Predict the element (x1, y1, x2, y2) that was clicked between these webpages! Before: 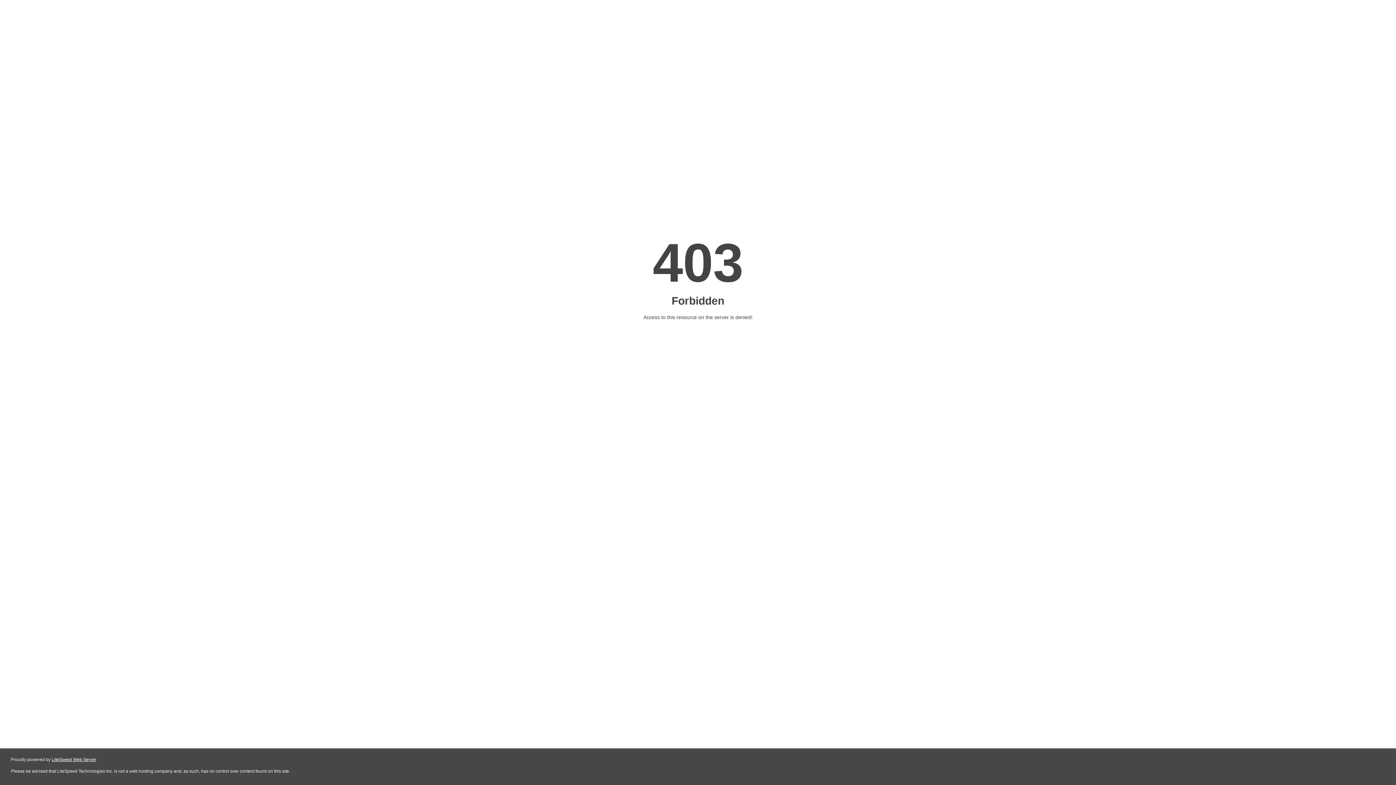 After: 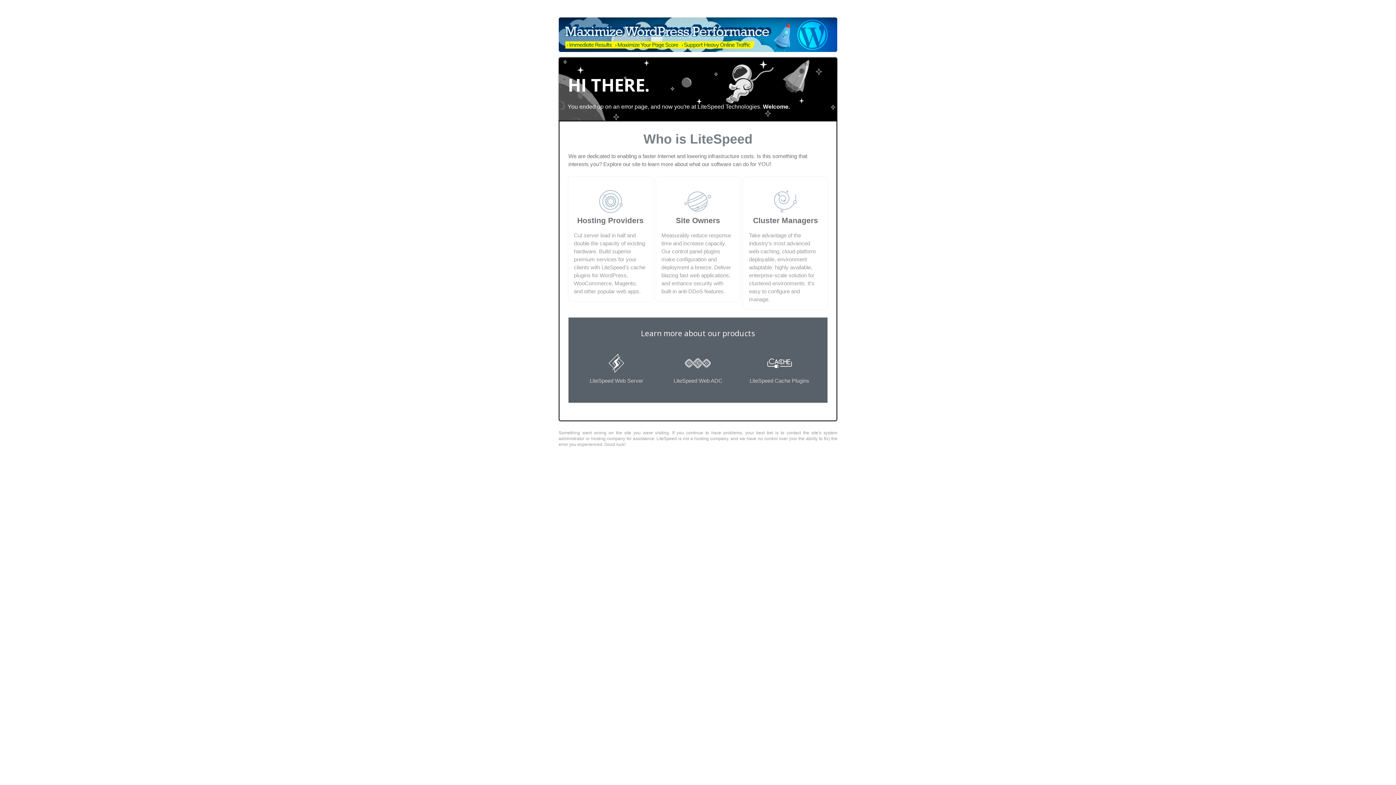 Action: bbox: (51, 757, 96, 762) label: LiteSpeed Web Server